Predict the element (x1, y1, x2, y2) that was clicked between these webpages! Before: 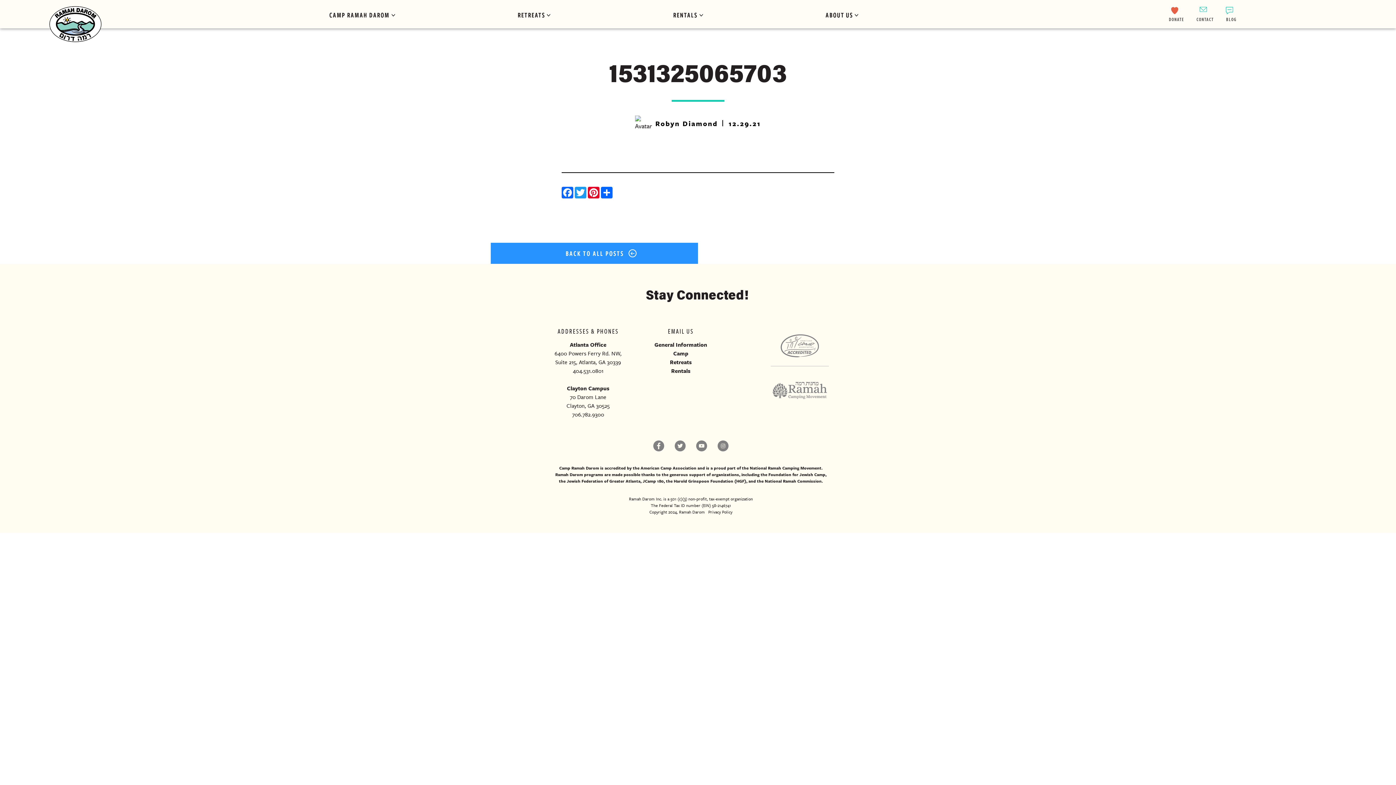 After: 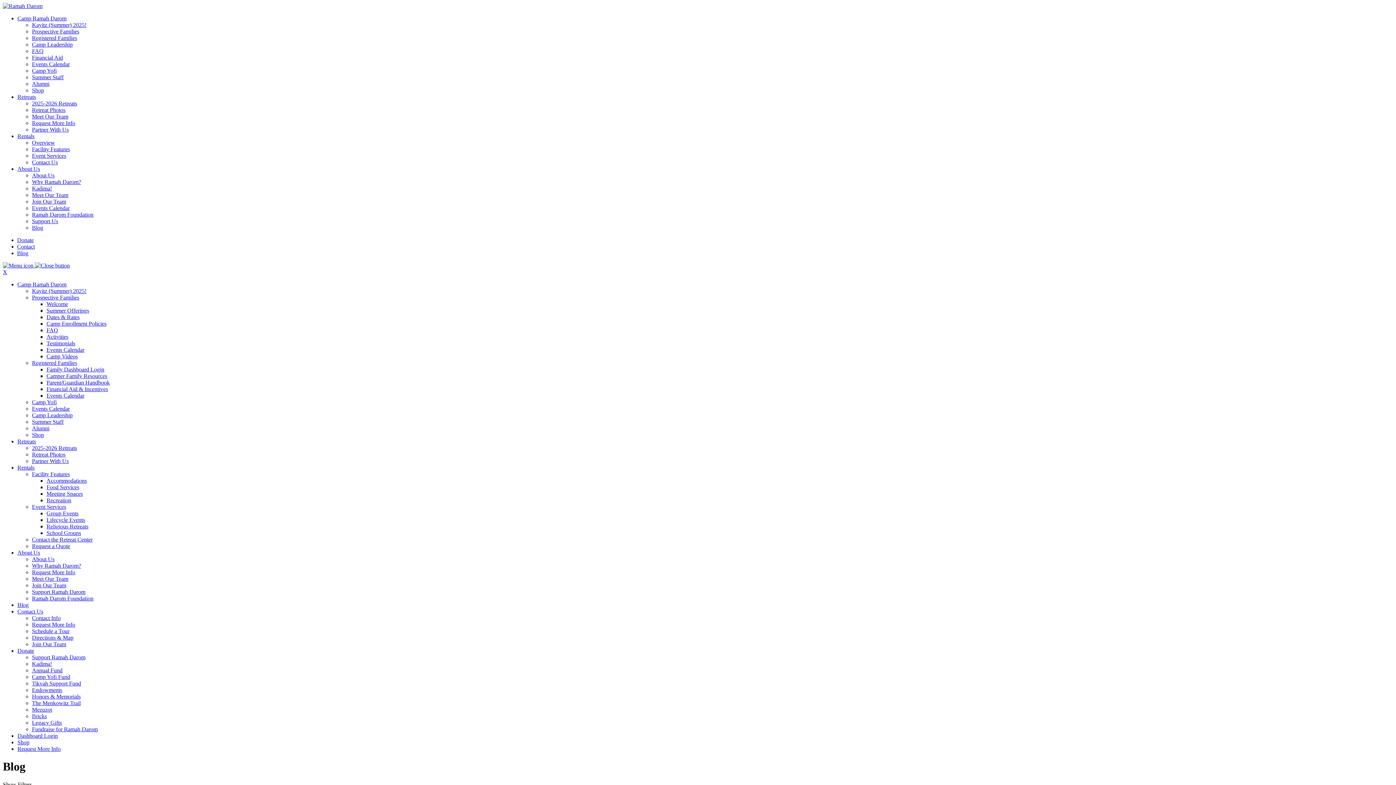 Action: bbox: (1218, 6, 1241, 23) label: BLOG